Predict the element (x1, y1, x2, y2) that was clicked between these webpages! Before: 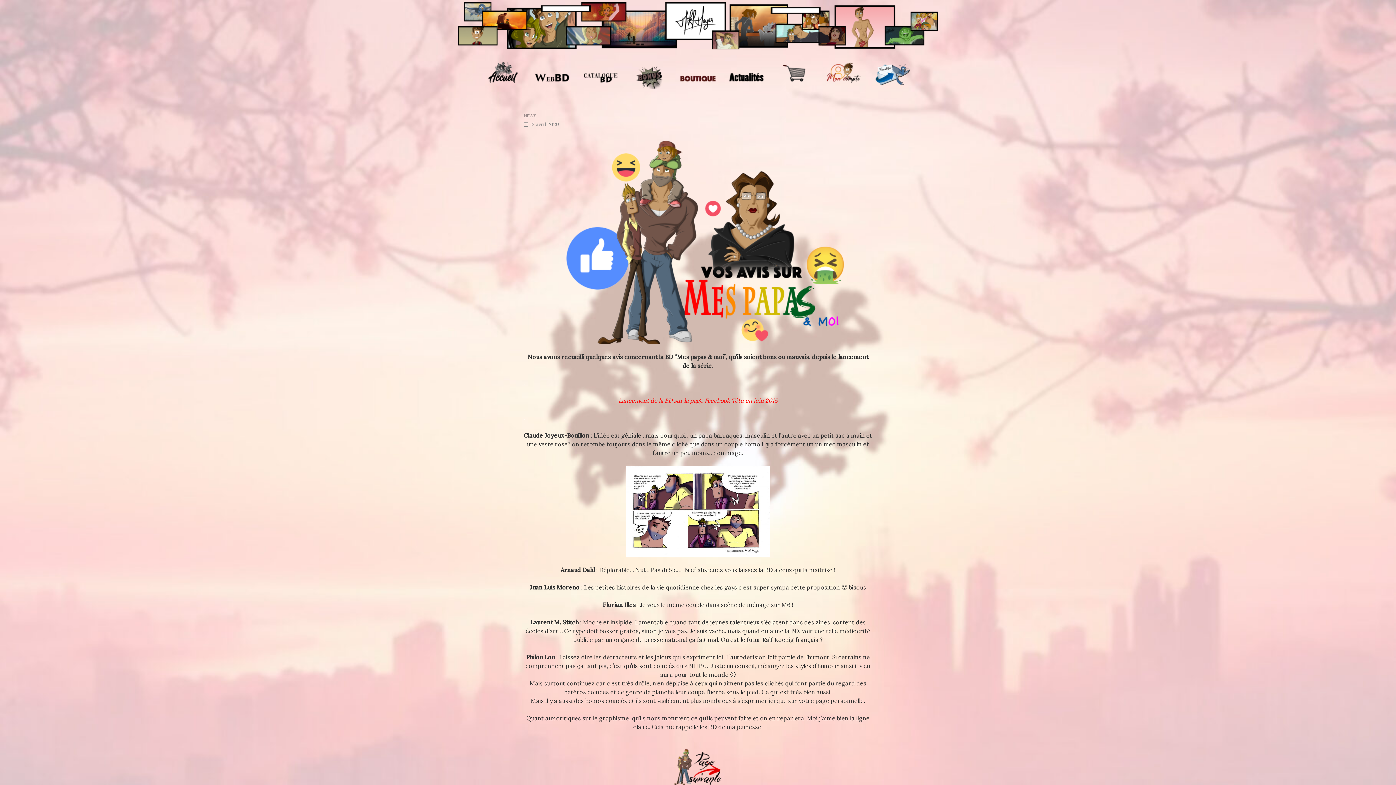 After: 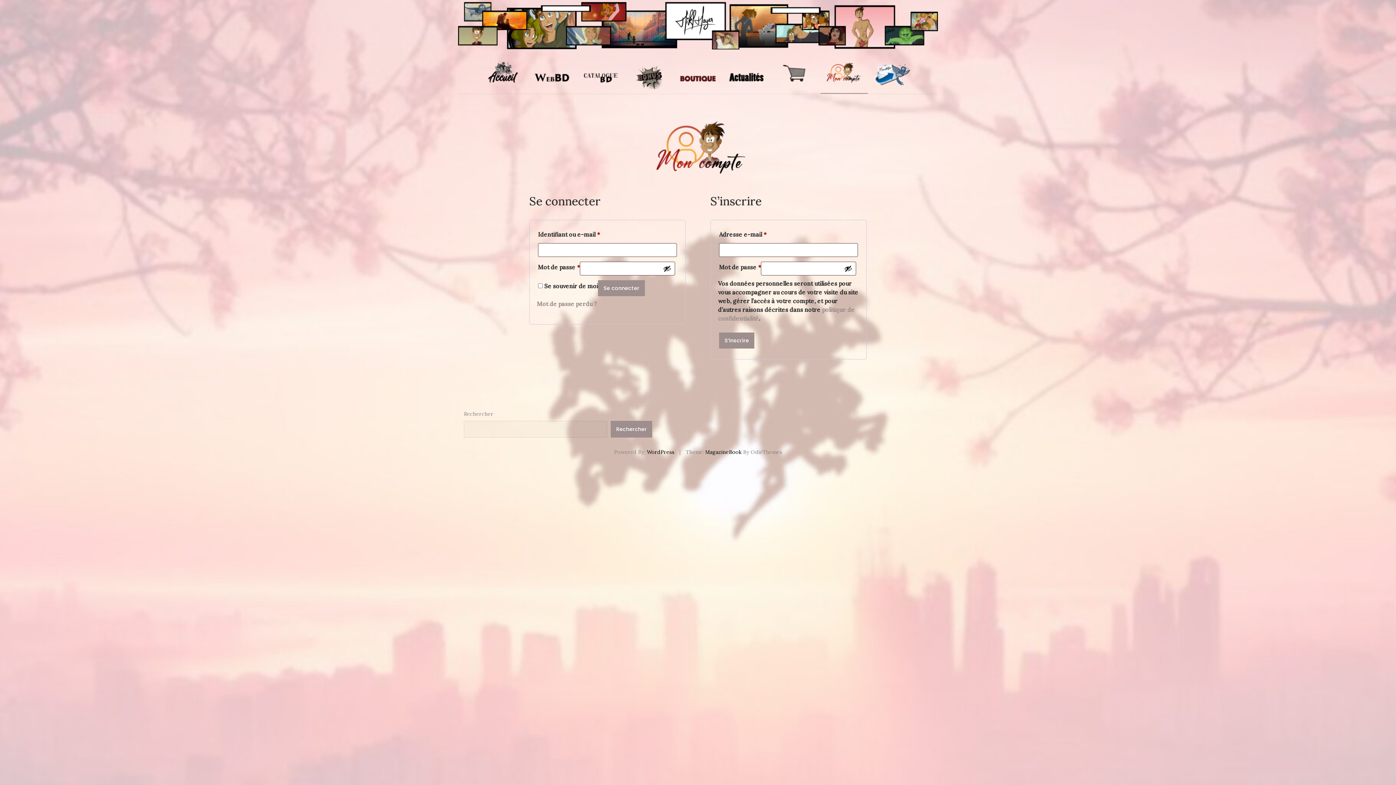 Action: bbox: (820, 49, 868, 93)